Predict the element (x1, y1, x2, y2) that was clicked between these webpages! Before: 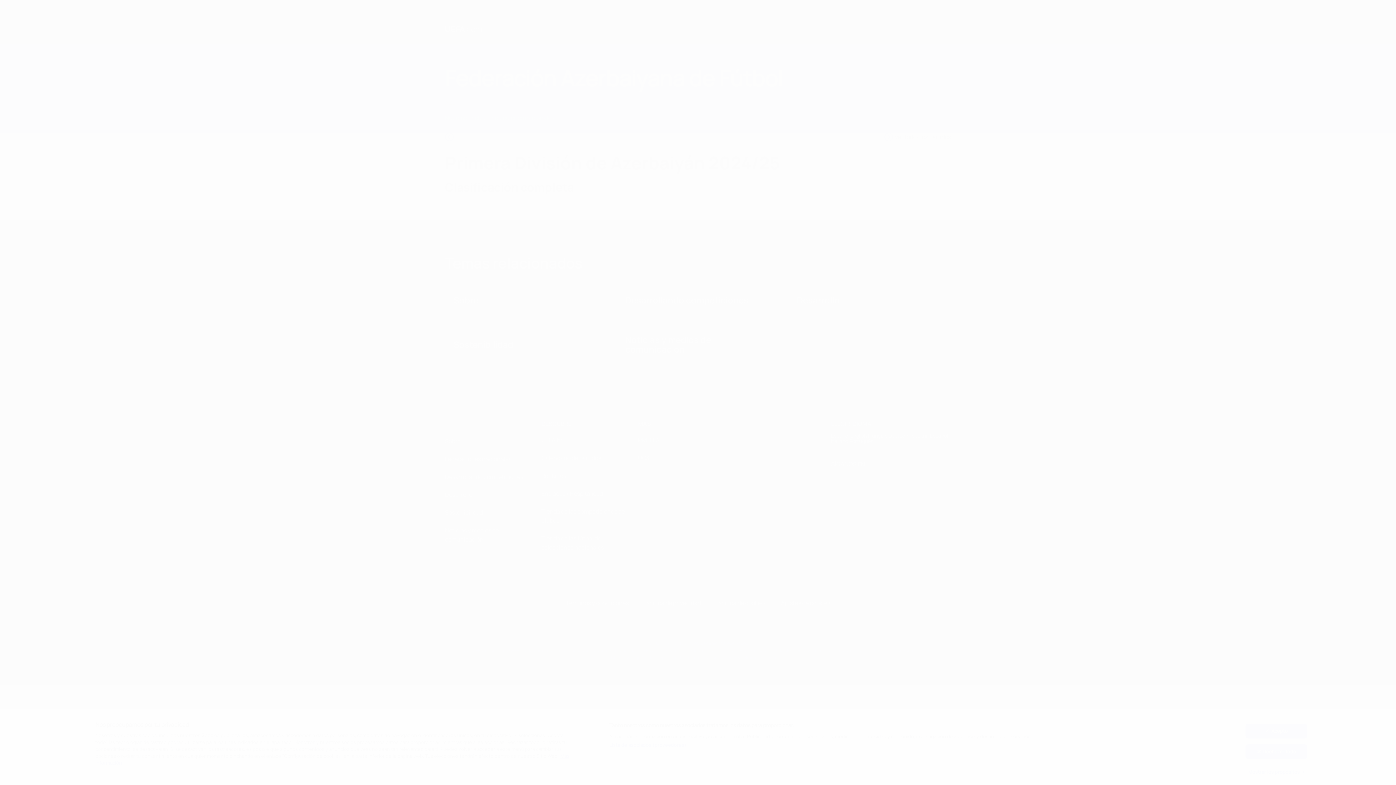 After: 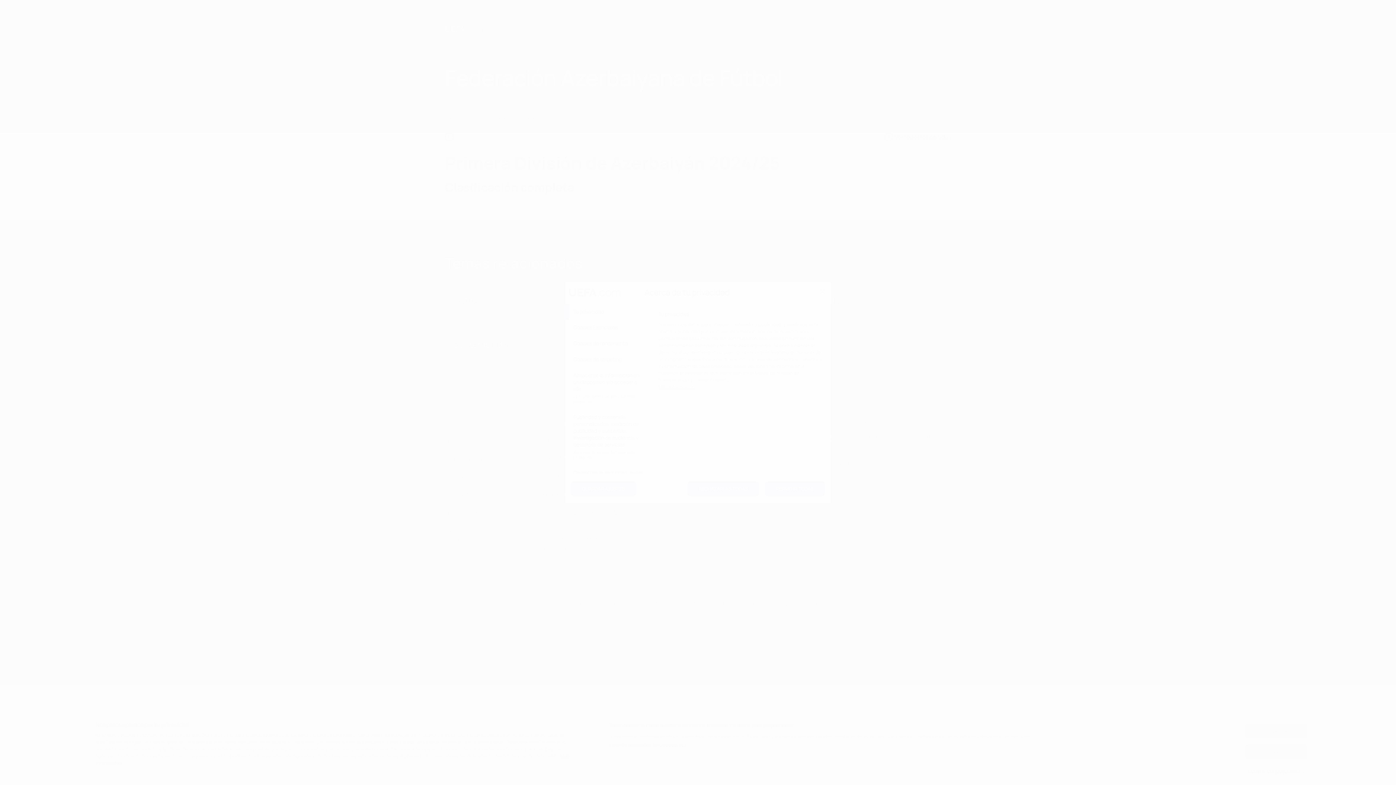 Action: label: Mostrar los propósitos bbox: (1245, 765, 1307, 779)